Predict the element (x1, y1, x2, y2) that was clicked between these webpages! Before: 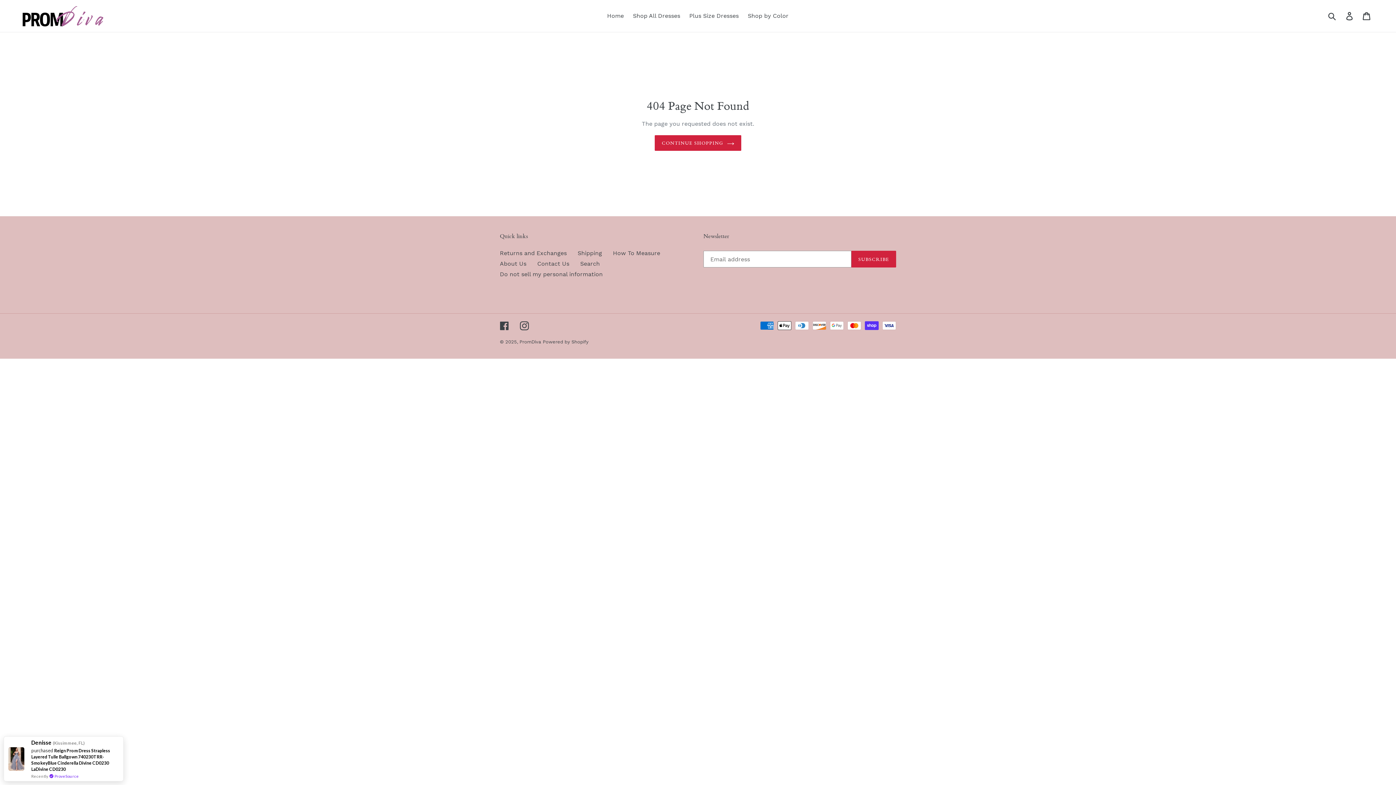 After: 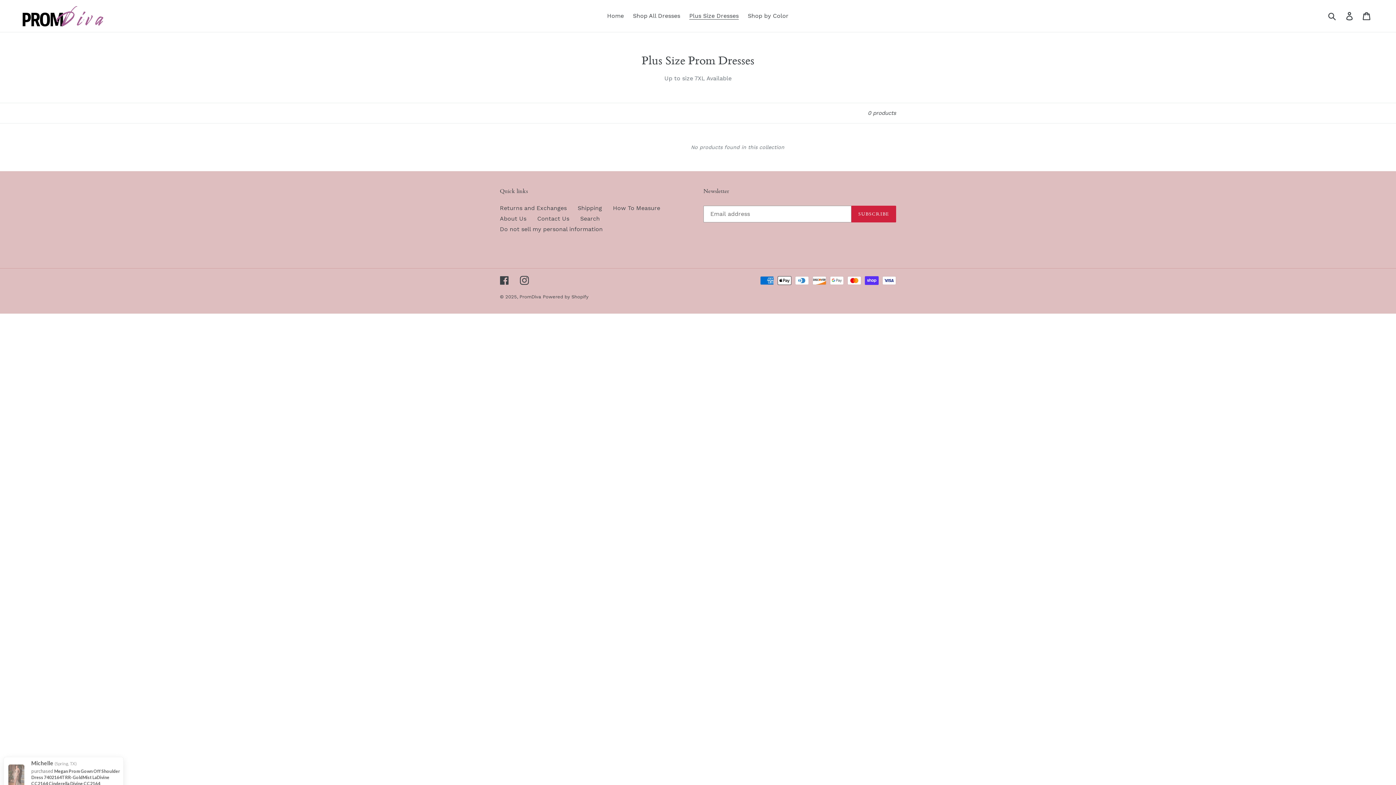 Action: bbox: (685, 10, 742, 21) label: Plus Size Dresses